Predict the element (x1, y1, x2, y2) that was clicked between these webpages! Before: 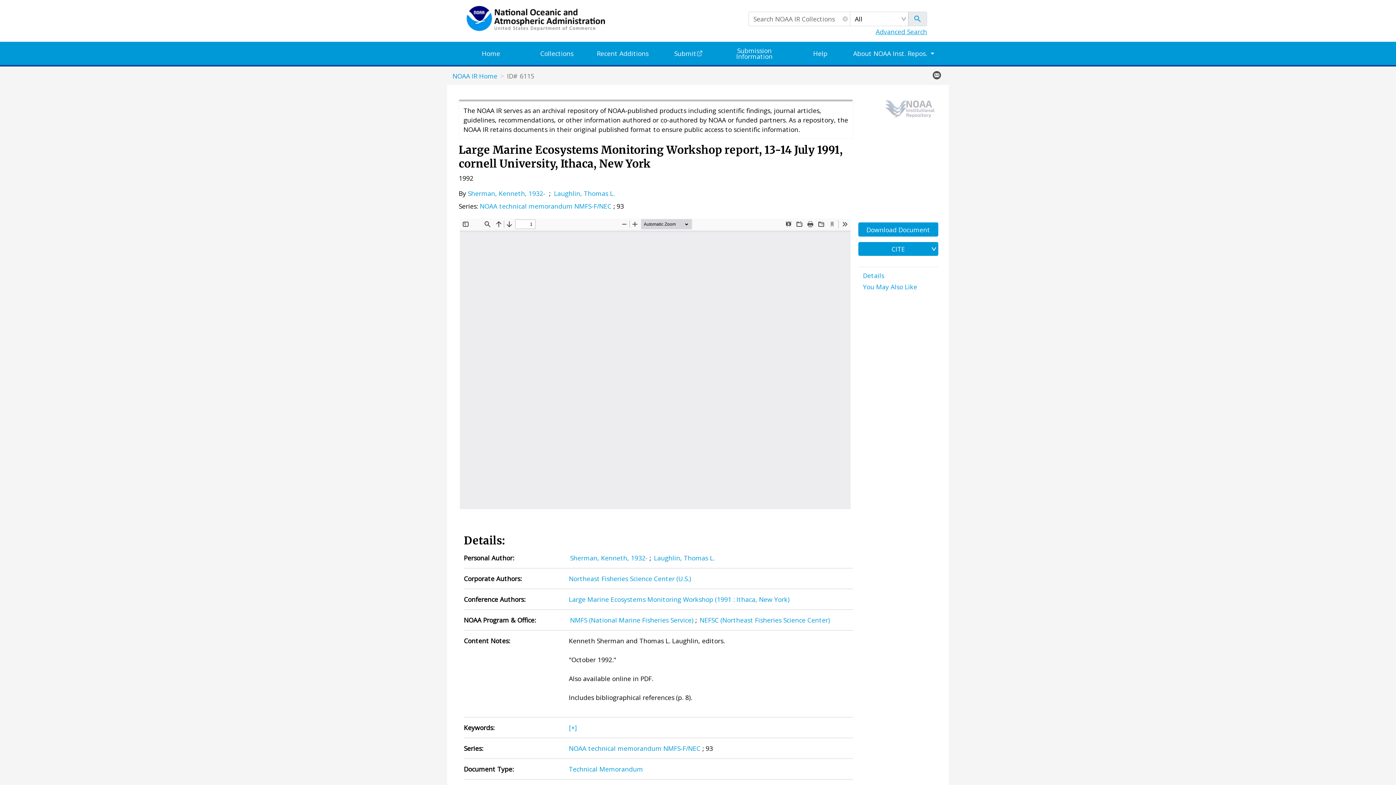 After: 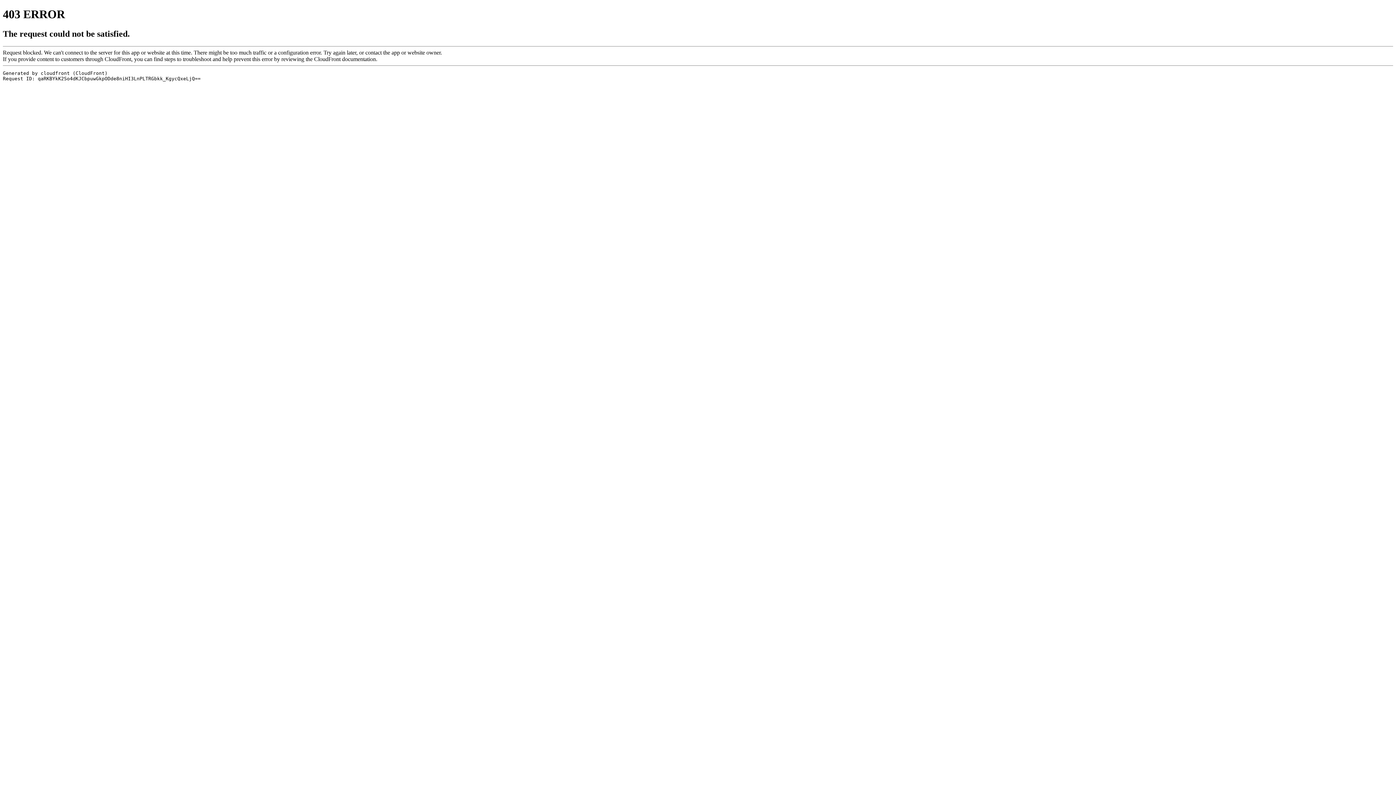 Action: bbox: (458, 5, 692, 32)